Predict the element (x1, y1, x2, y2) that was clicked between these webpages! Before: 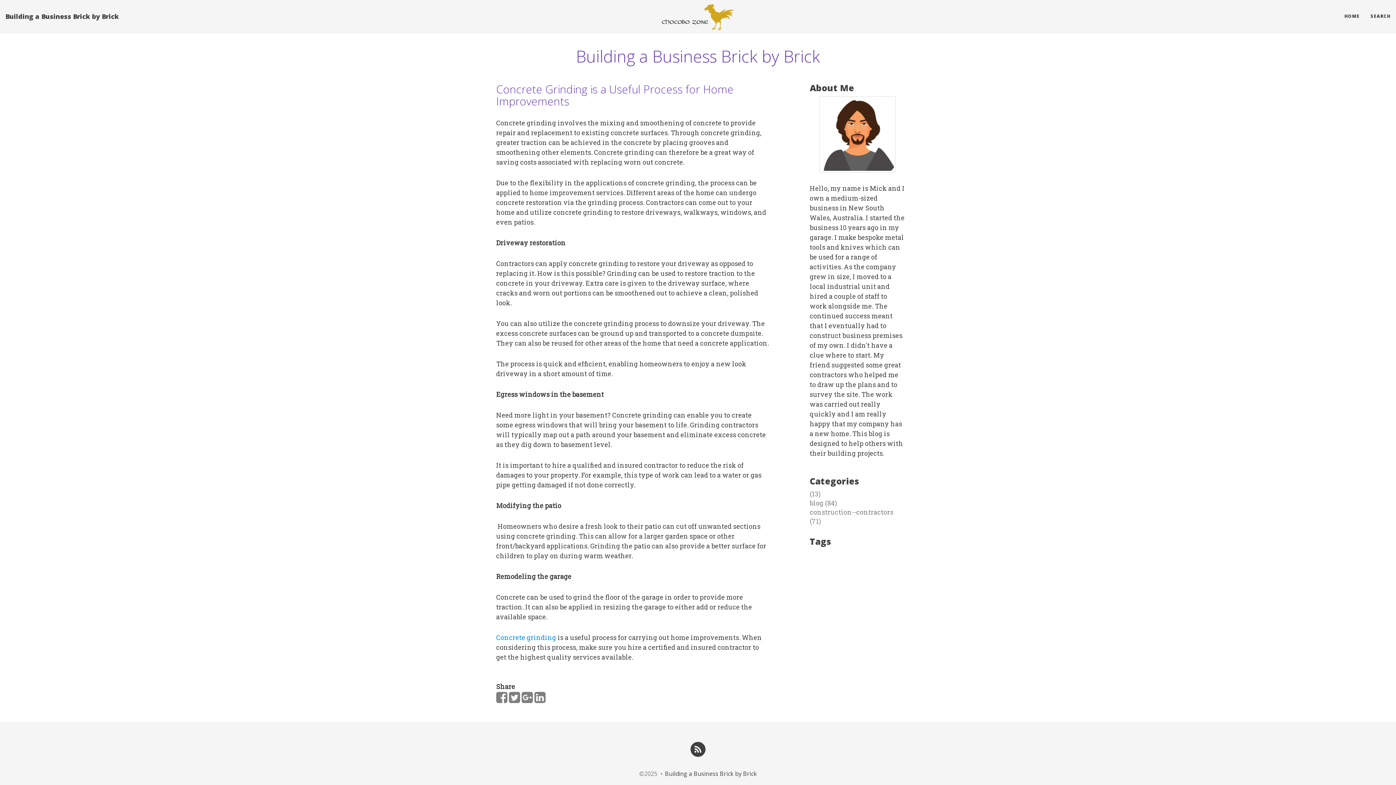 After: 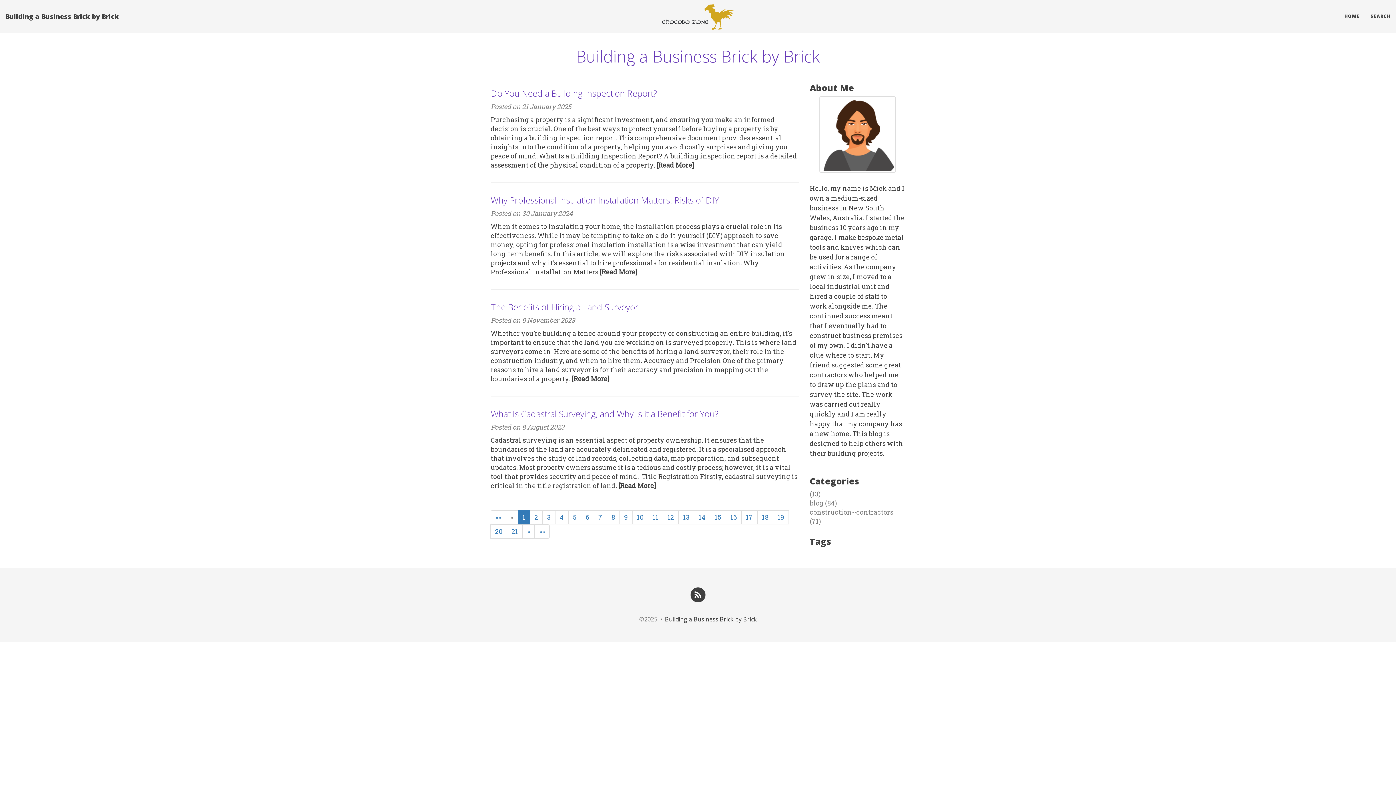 Action: label: HOME bbox: (1339, 7, 1365, 25)